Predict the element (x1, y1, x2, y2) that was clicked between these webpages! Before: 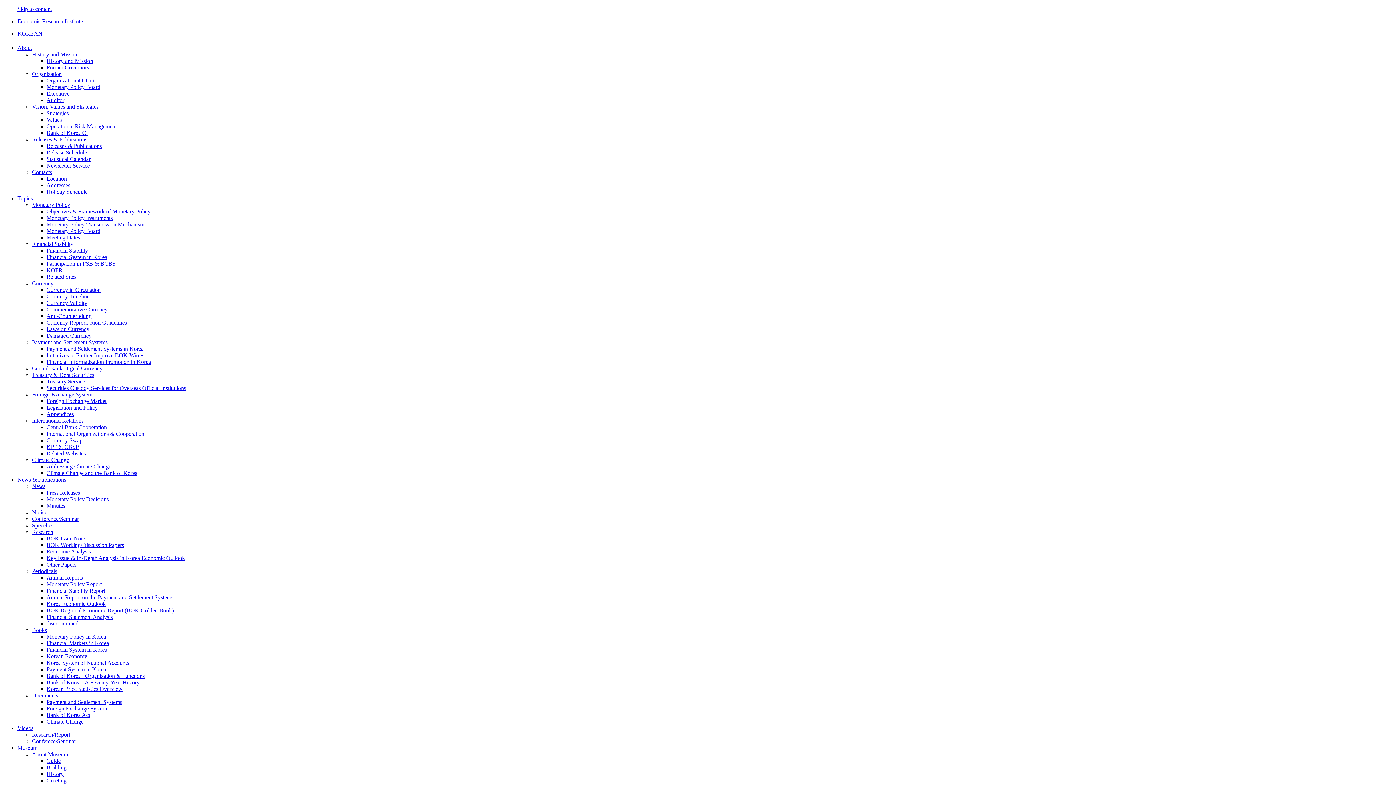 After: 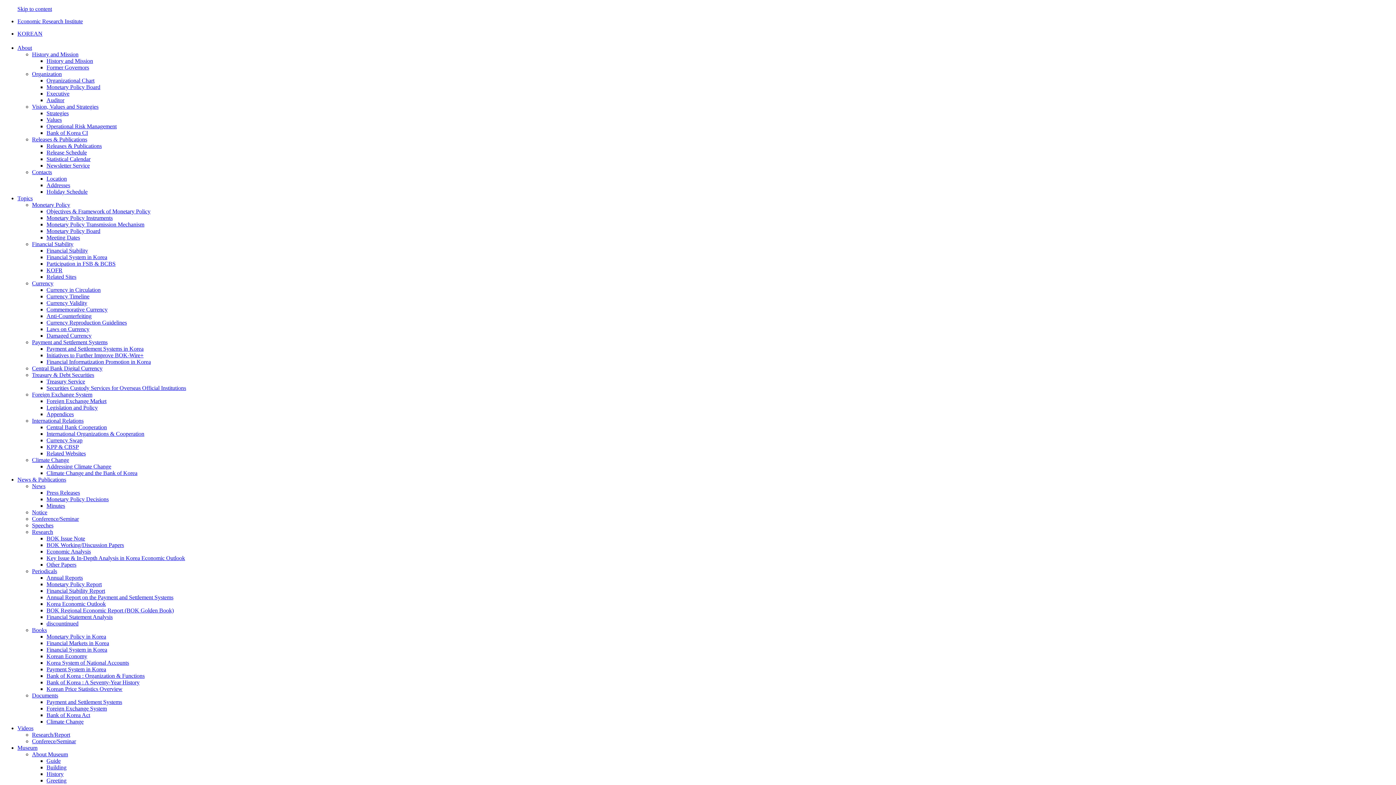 Action: bbox: (46, 463, 111, 469) label: Addressing Climate Change